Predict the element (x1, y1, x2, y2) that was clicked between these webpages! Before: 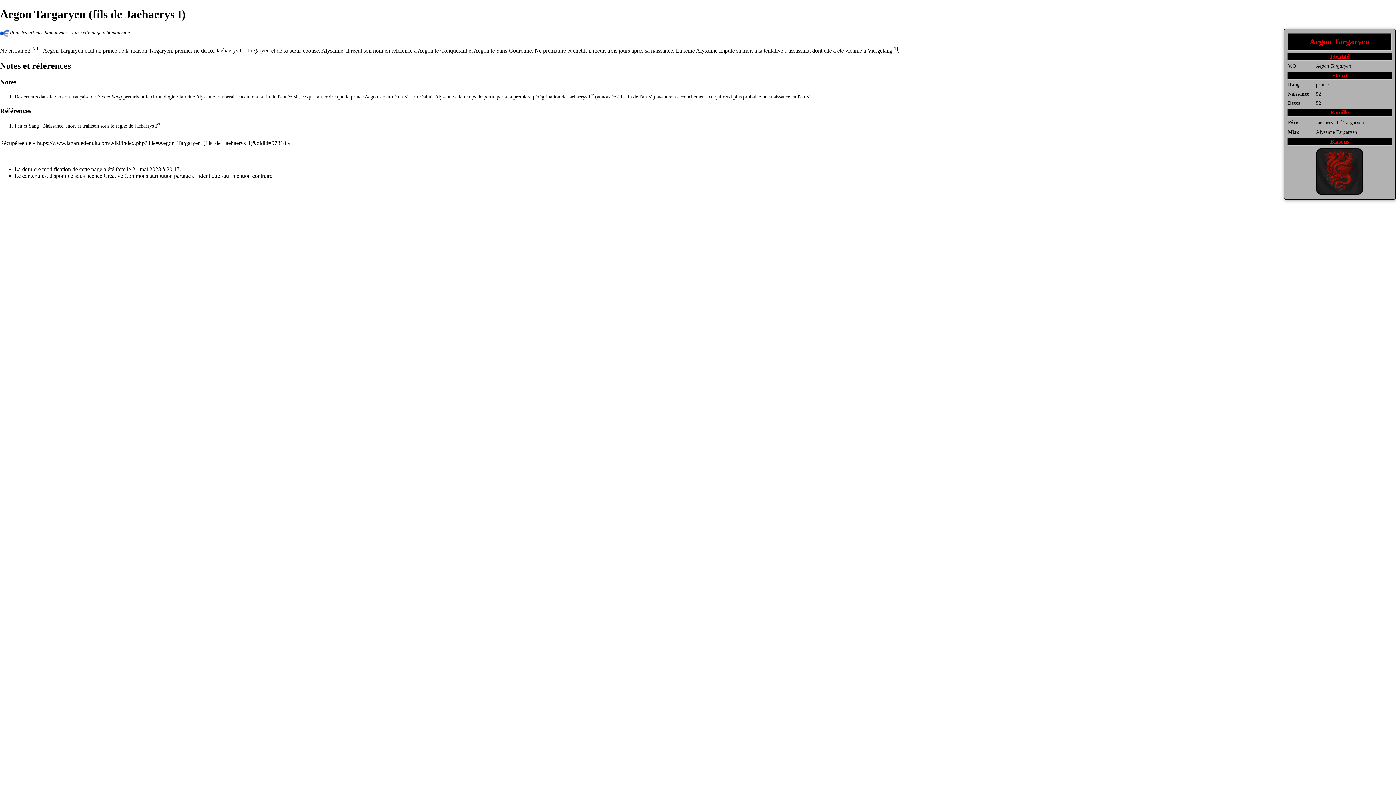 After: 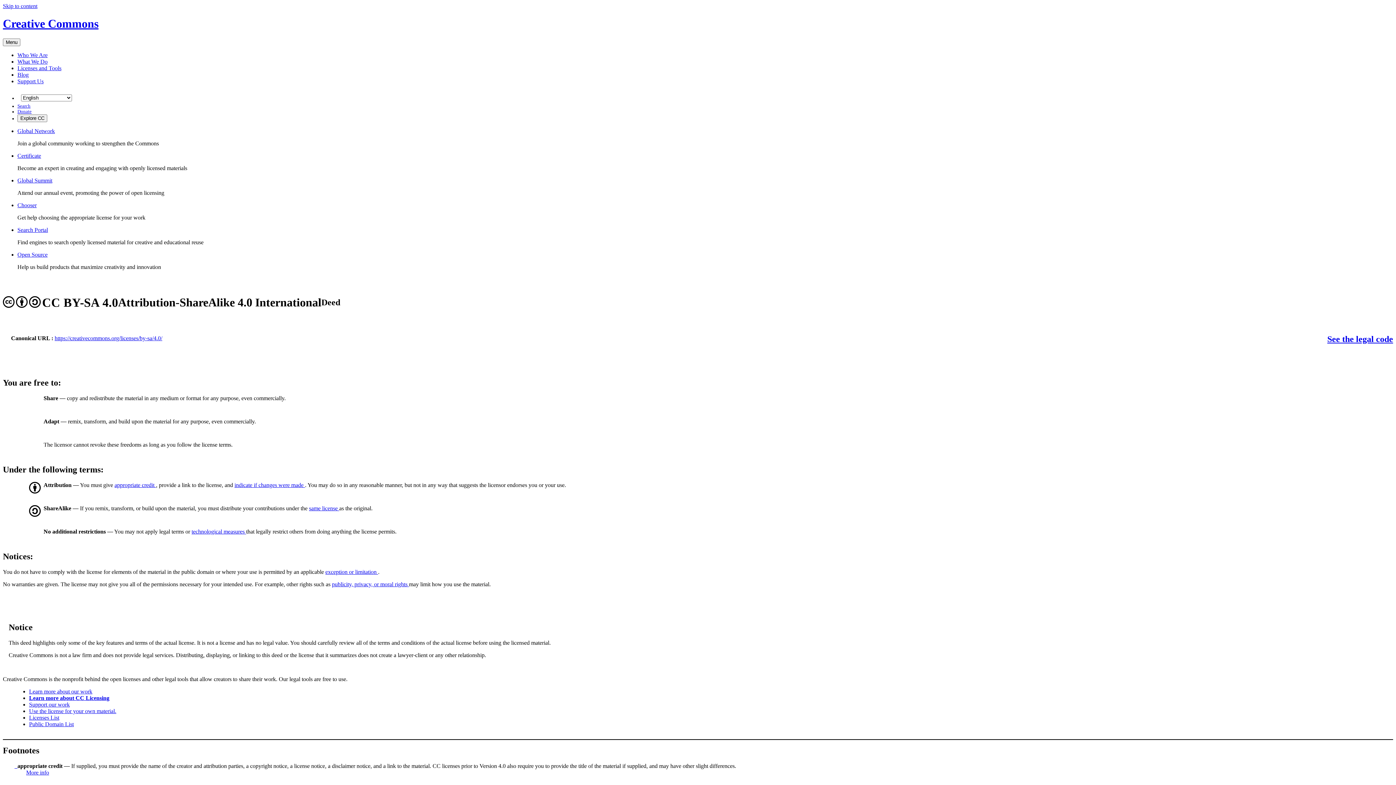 Action: label: Creative Commons attribution partage à l'identique bbox: (103, 172, 220, 179)